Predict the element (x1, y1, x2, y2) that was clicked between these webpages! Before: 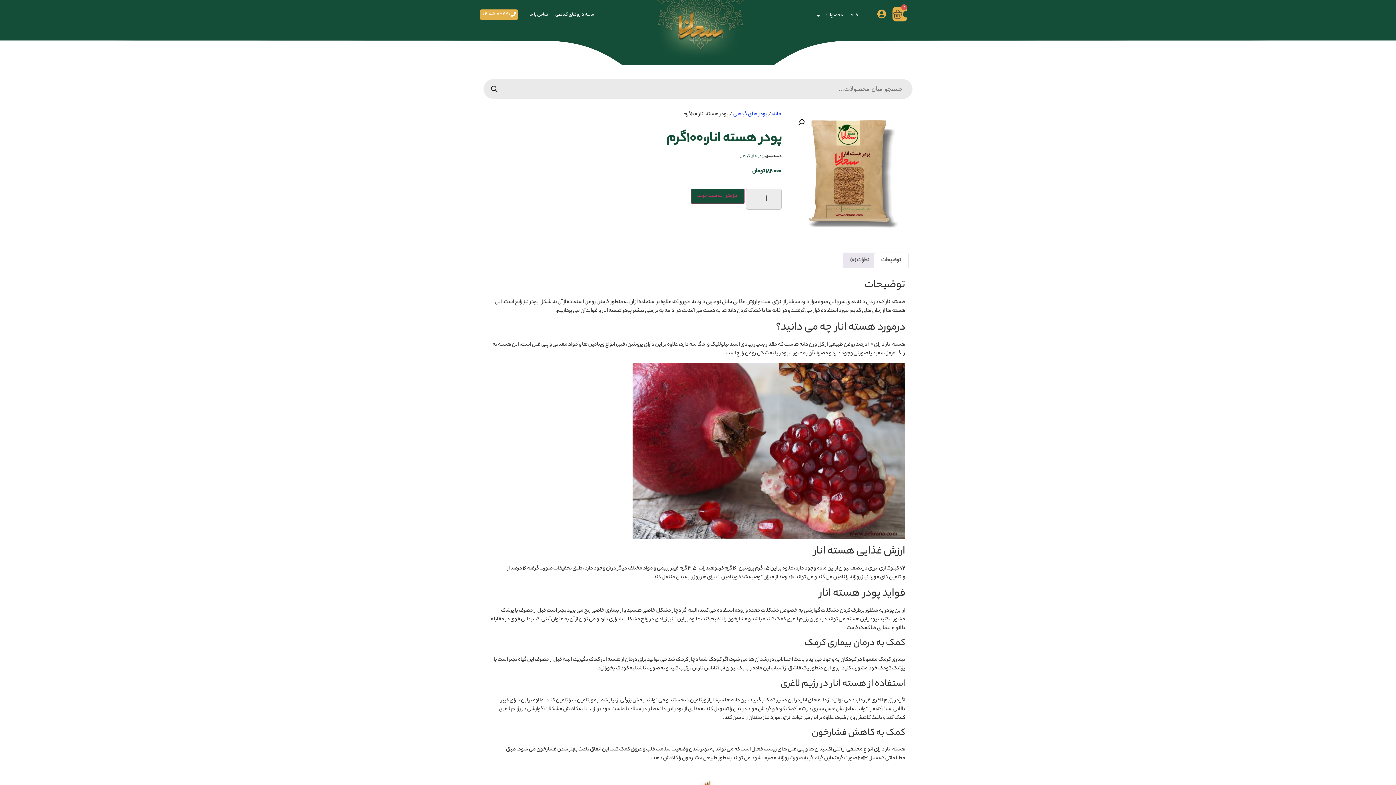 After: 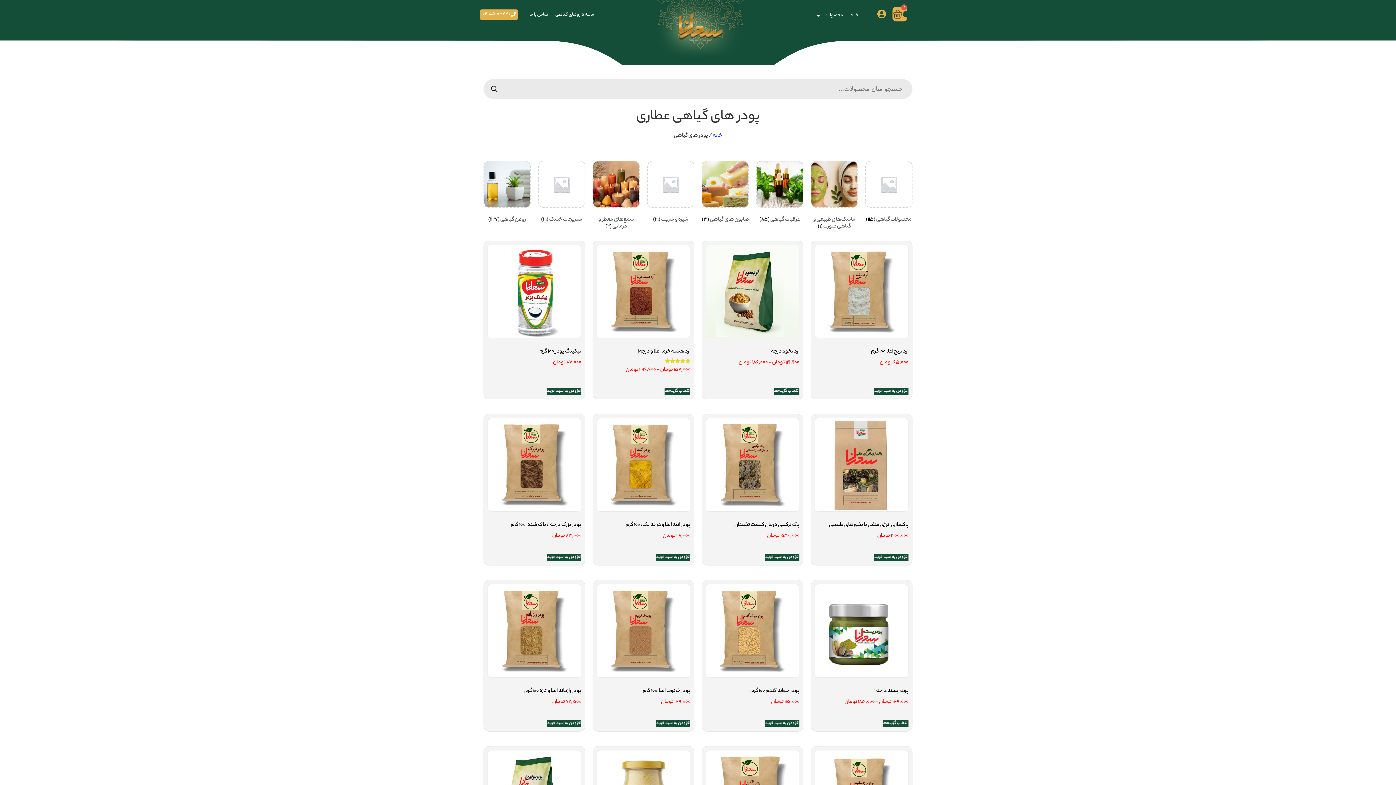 Action: label: پودر های گیاهی bbox: (740, 153, 764, 159)